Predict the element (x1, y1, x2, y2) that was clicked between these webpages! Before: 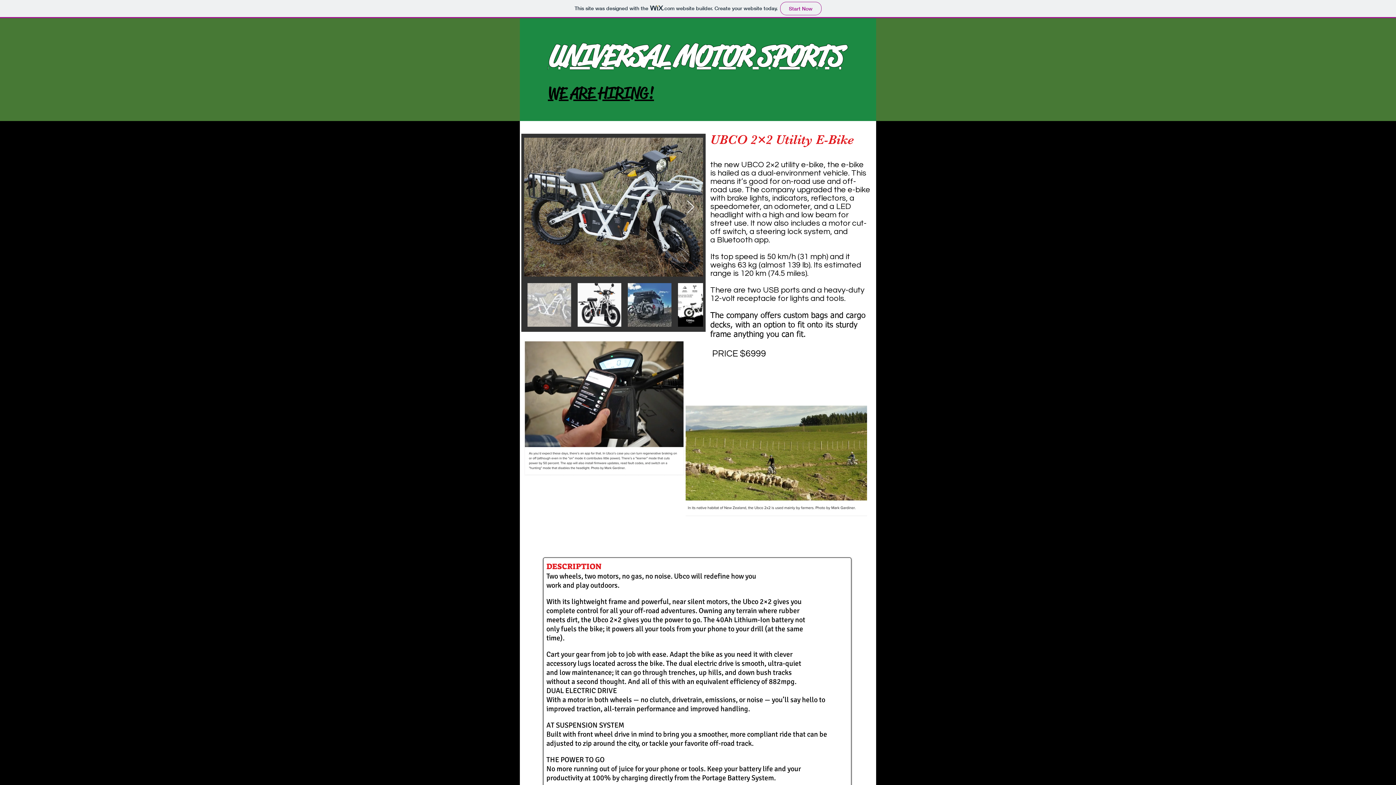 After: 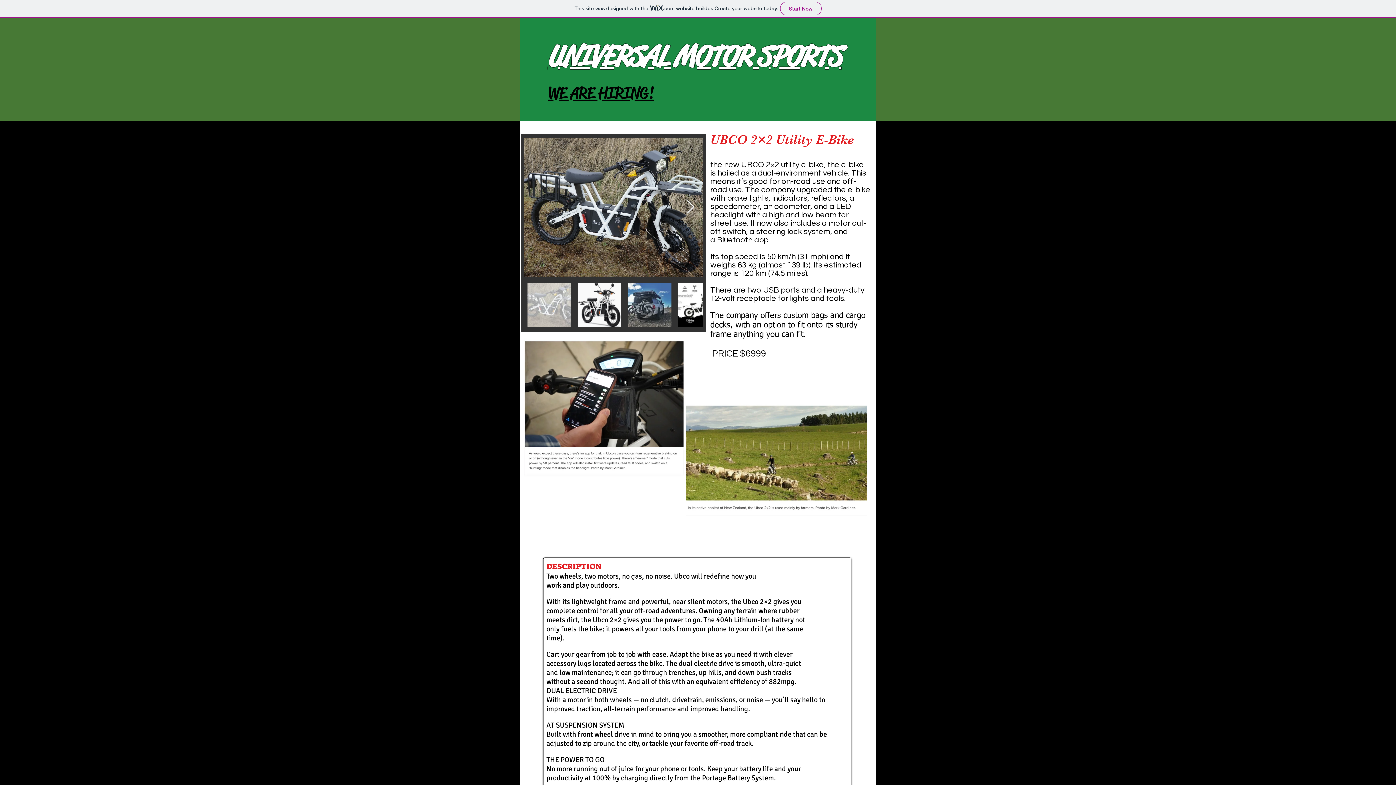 Action: label: Next Item bbox: (686, 200, 694, 214)